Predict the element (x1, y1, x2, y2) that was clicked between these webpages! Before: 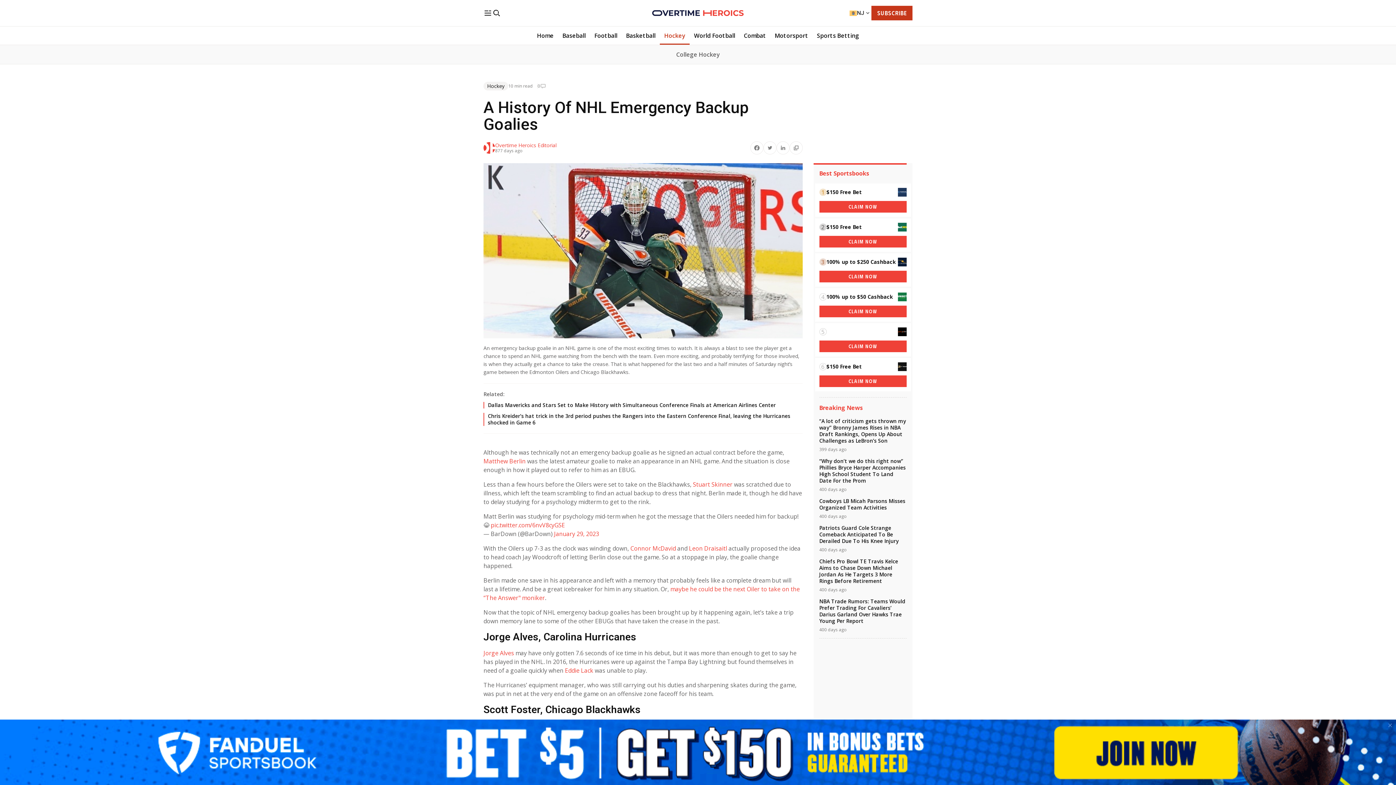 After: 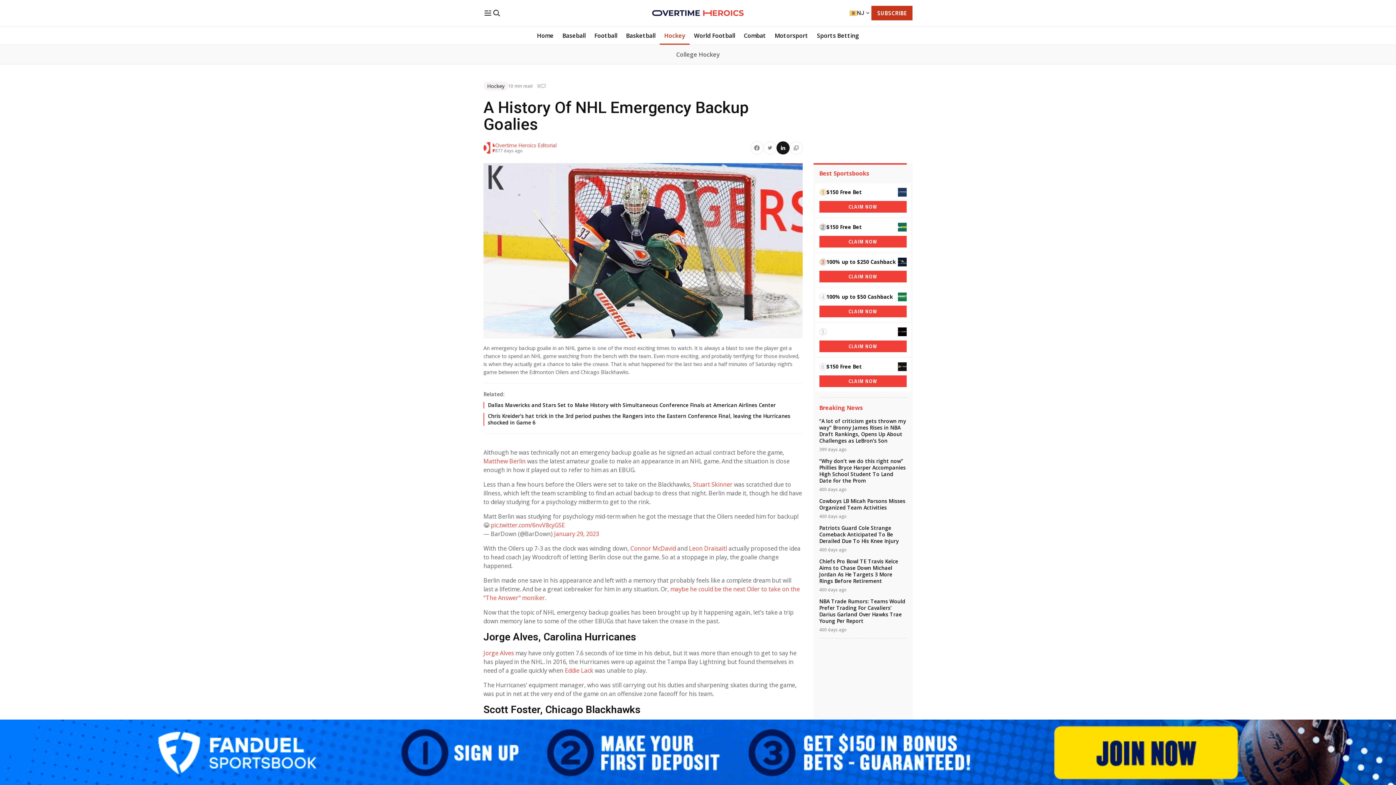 Action: bbox: (776, 141, 789, 154)